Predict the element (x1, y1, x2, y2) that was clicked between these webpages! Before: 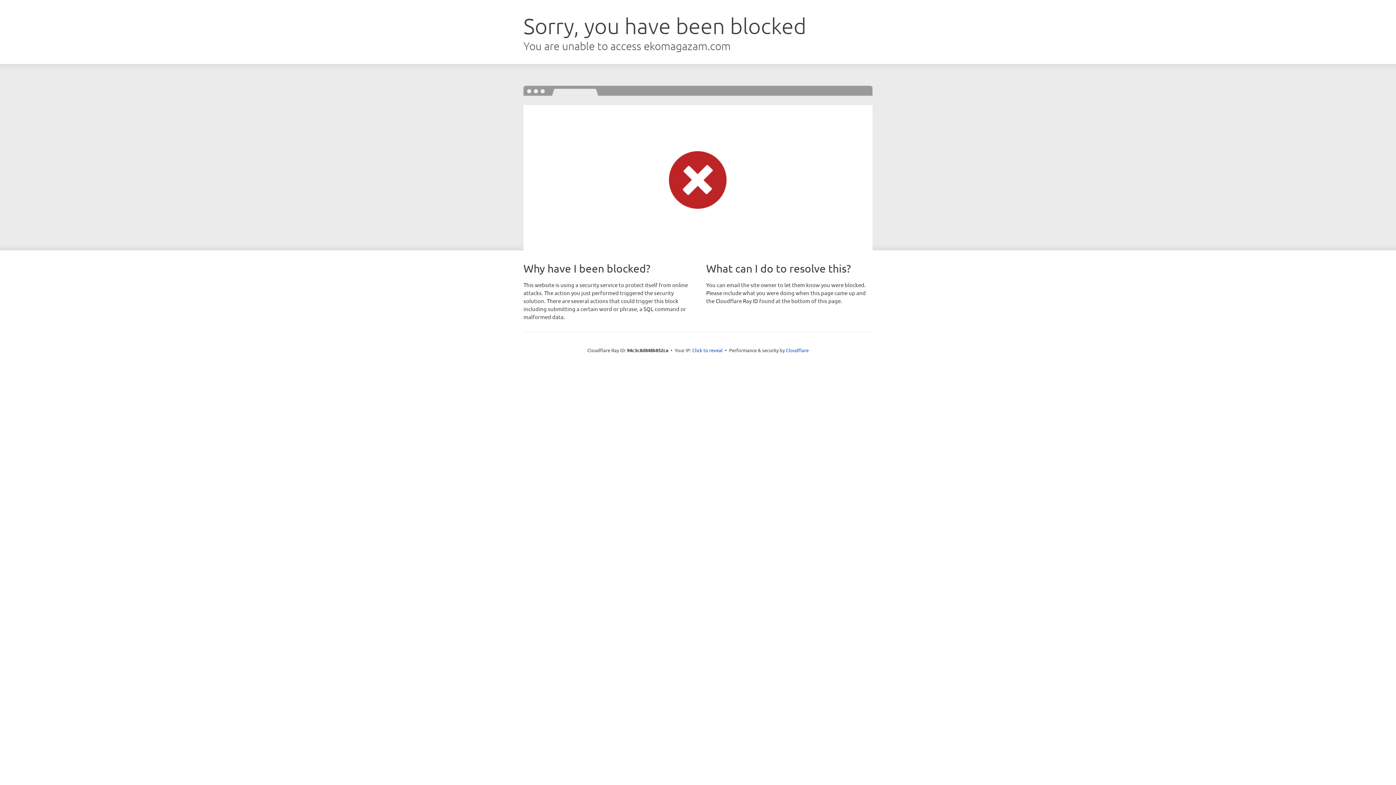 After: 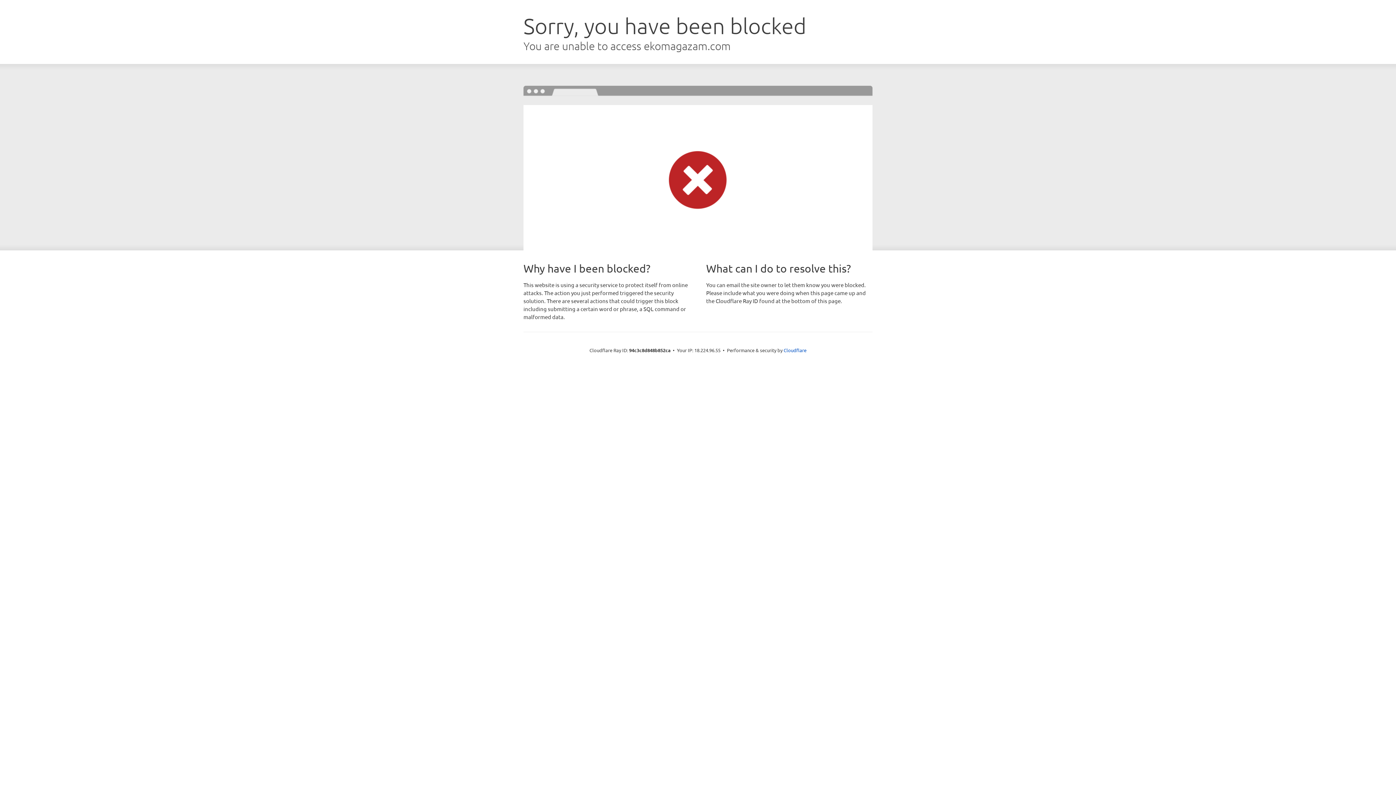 Action: bbox: (692, 346, 722, 353) label: Click to reveal